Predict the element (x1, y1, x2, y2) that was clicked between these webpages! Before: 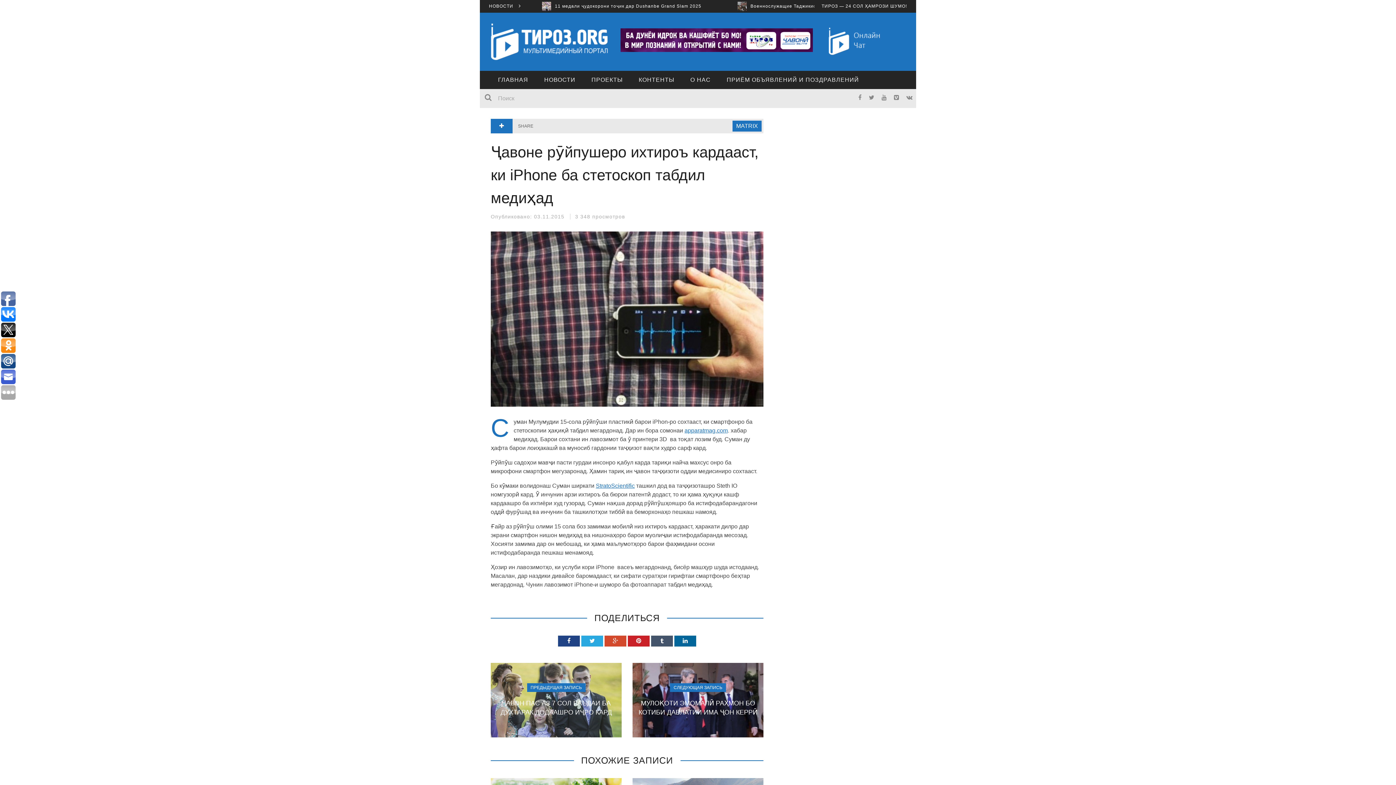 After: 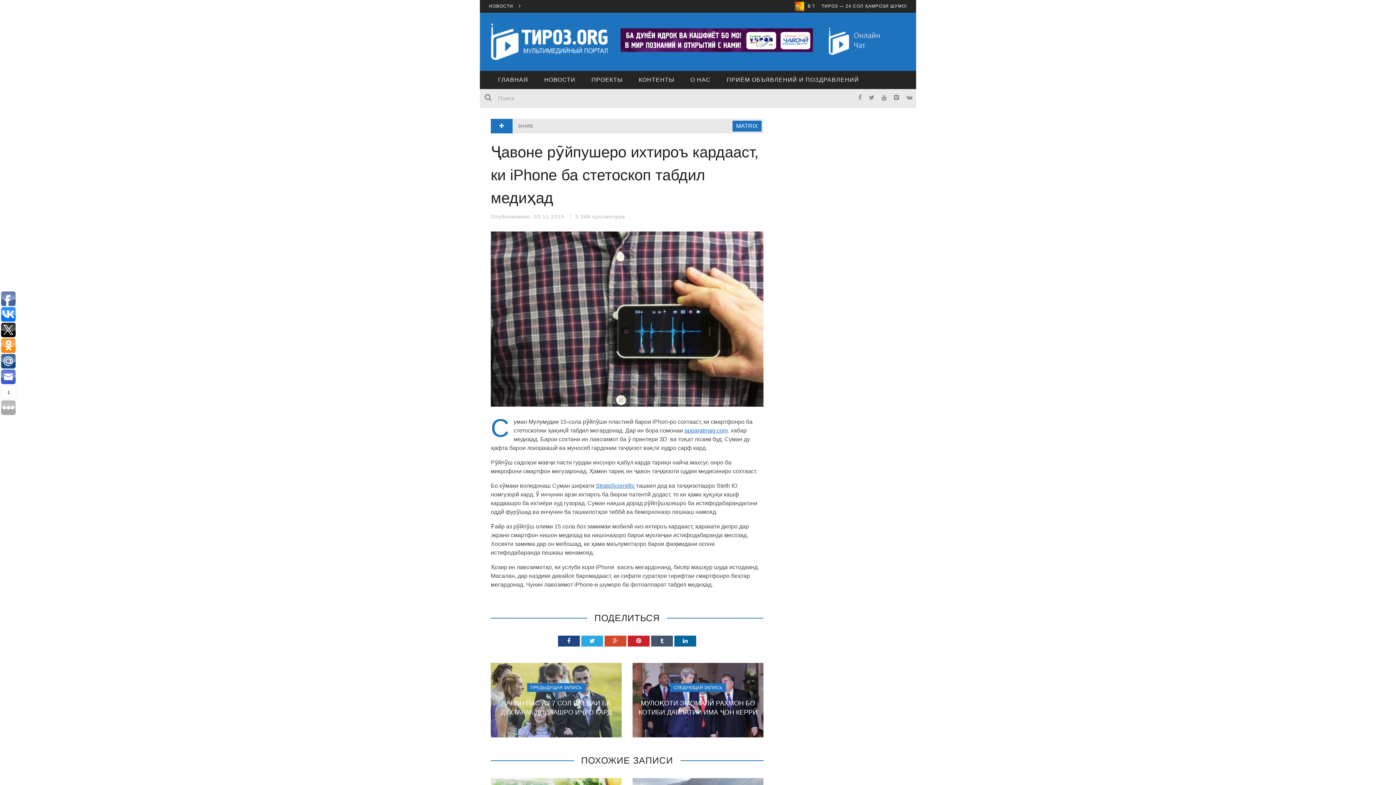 Action: bbox: (1, 369, 15, 384)